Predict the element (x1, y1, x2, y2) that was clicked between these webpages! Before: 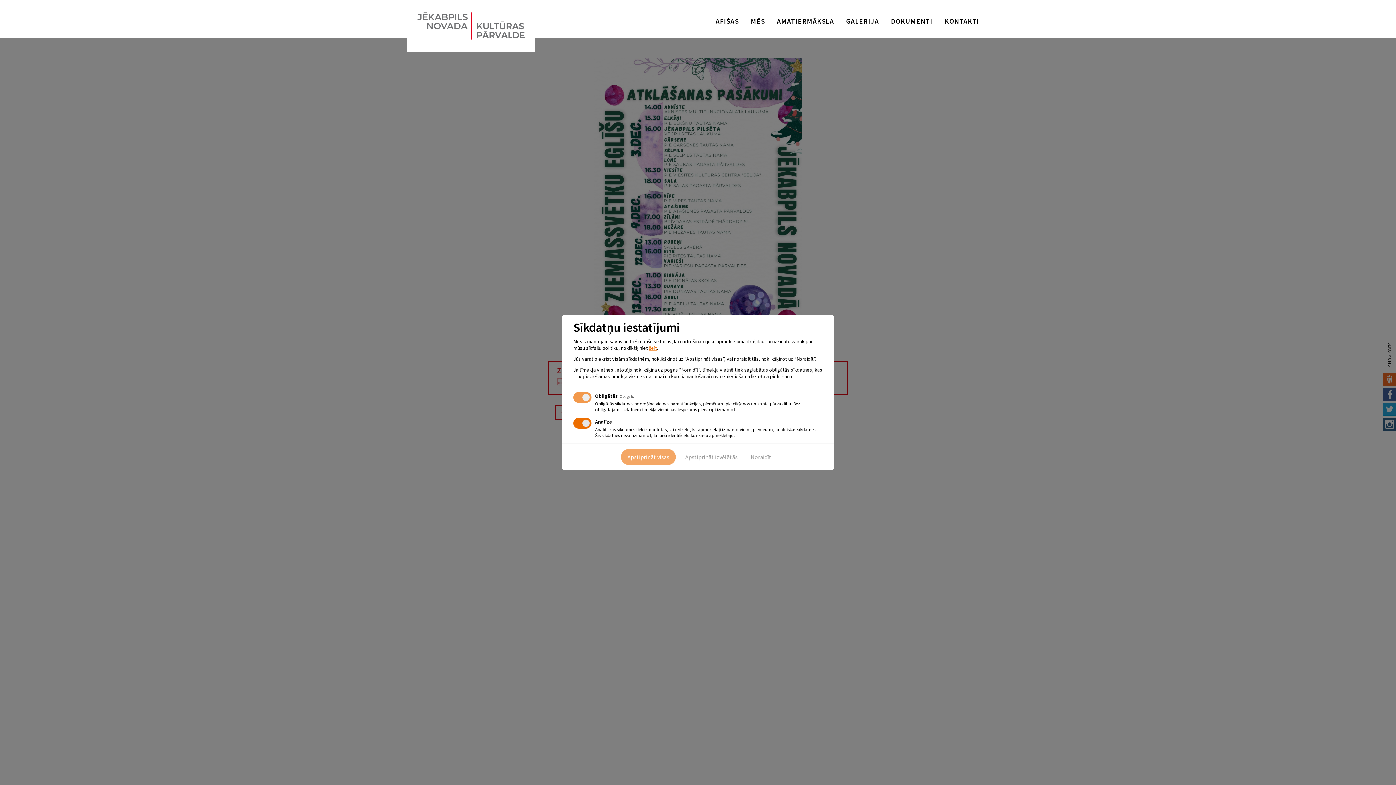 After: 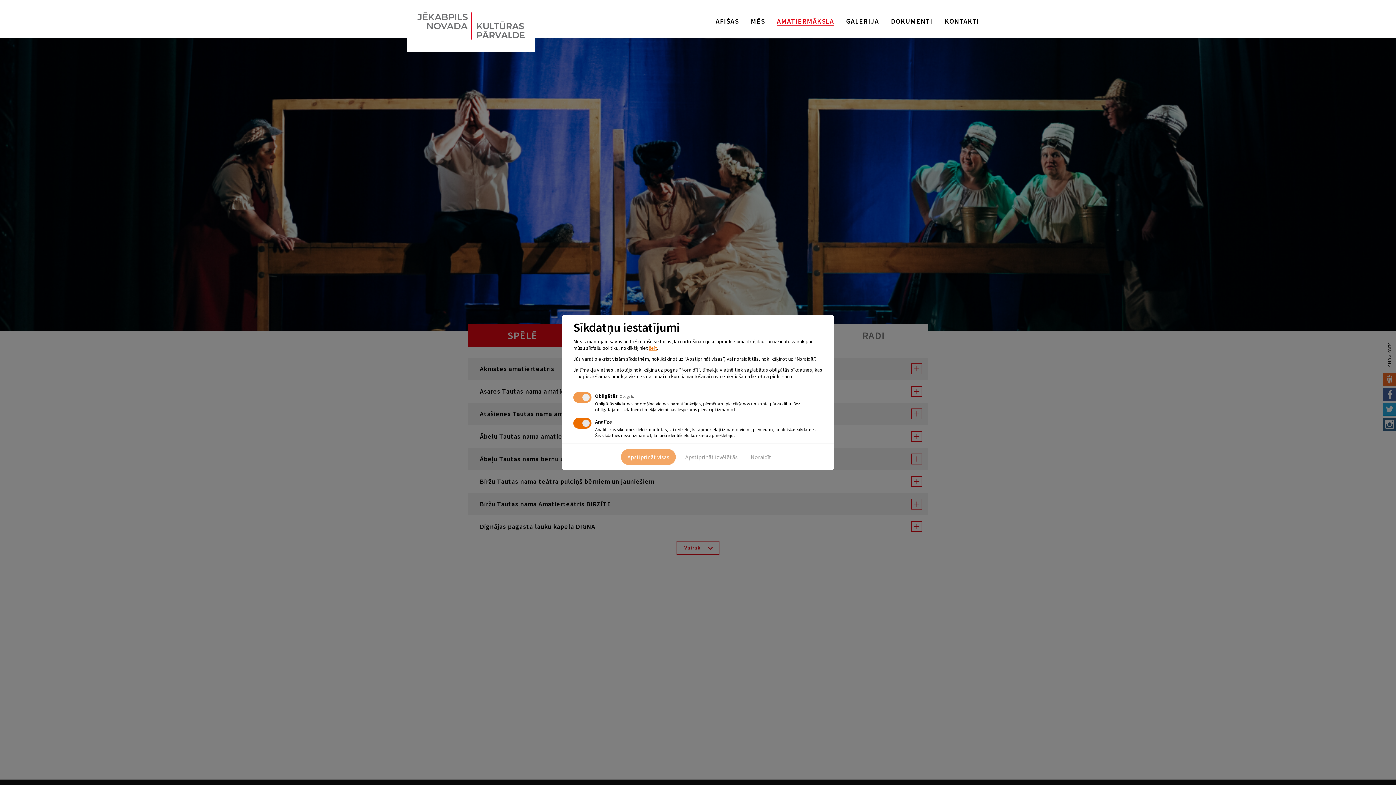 Action: bbox: (777, 16, 834, 25) label: AMATIERMĀKSLA